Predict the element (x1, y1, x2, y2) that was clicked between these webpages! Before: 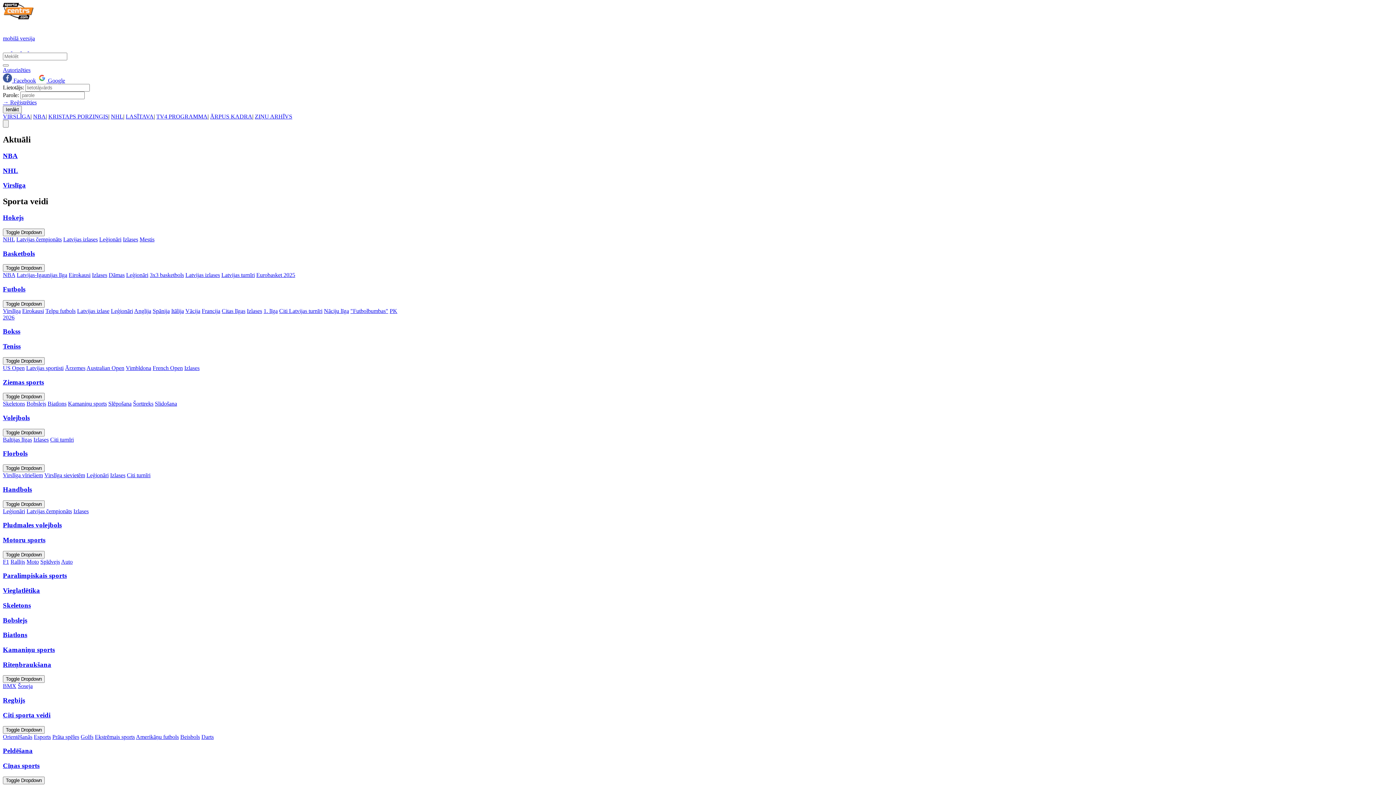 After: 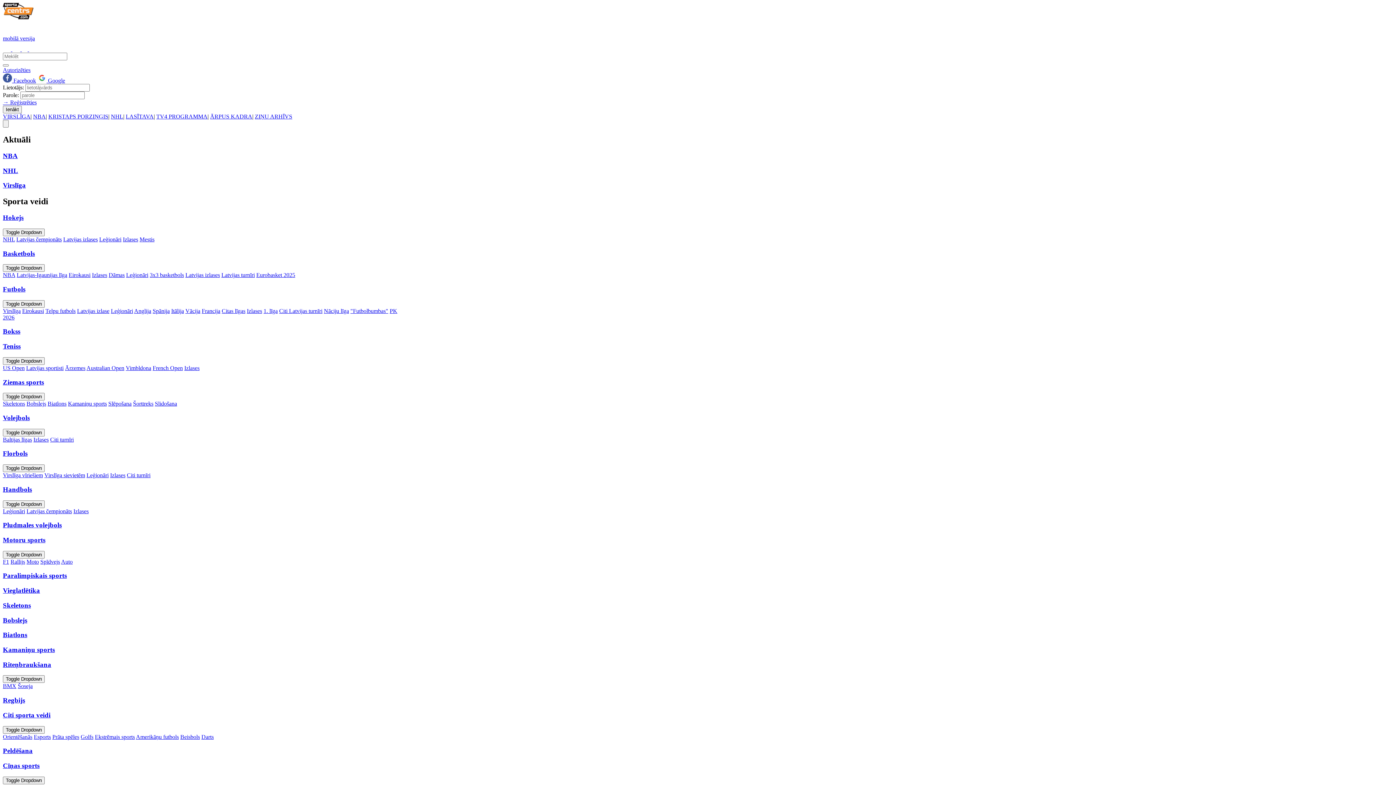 Action: label: 1. līga bbox: (263, 307, 277, 314)